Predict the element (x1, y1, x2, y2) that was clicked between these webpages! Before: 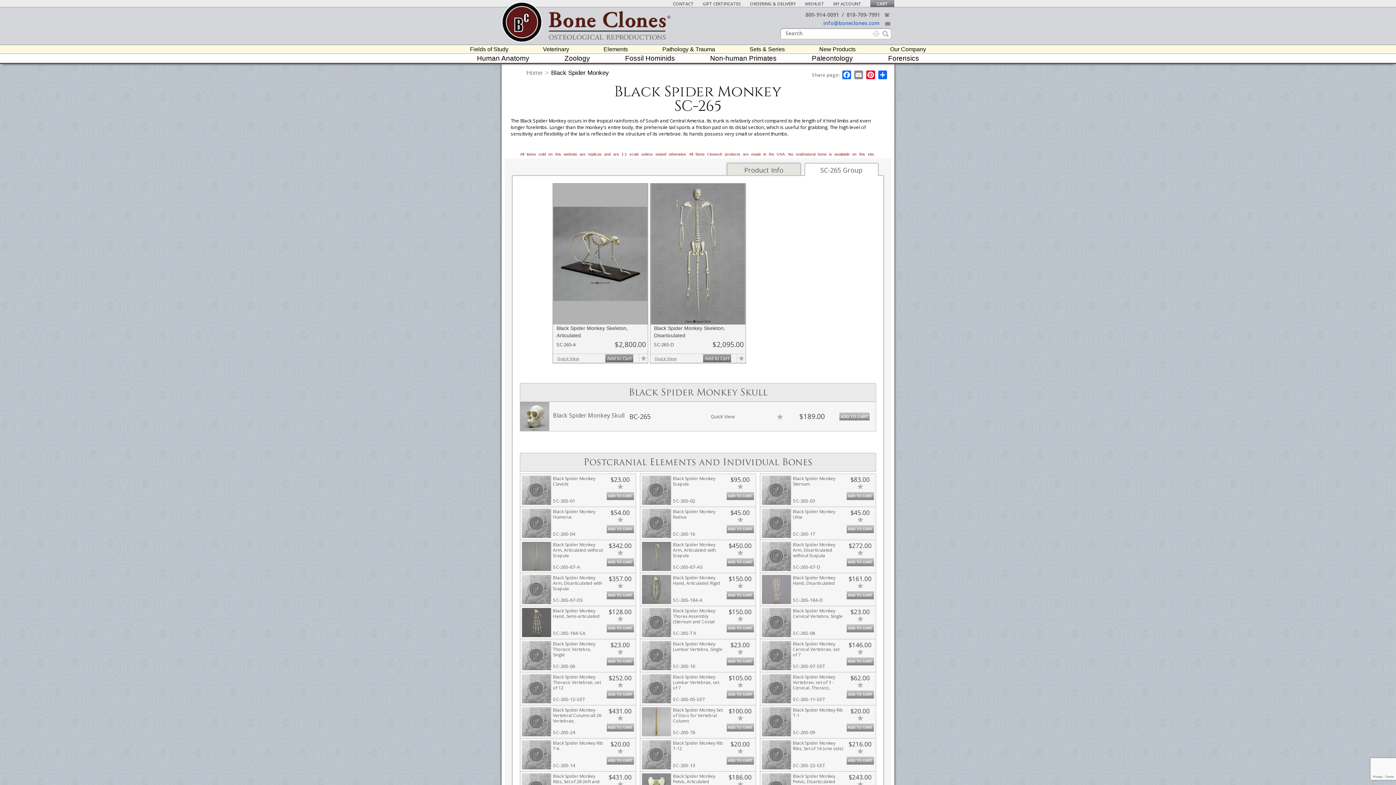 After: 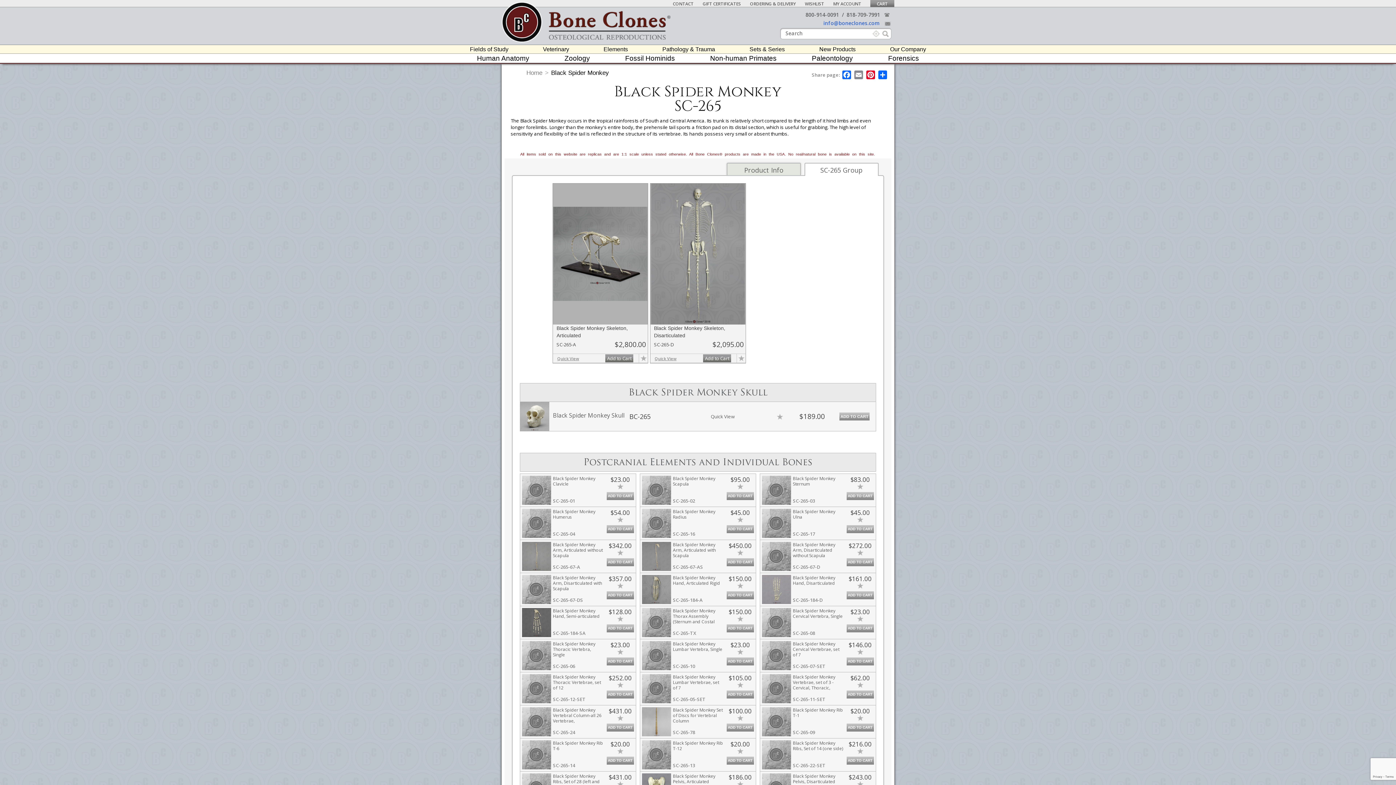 Action: bbox: (551, 69, 609, 76) label: Black Spider Monkey